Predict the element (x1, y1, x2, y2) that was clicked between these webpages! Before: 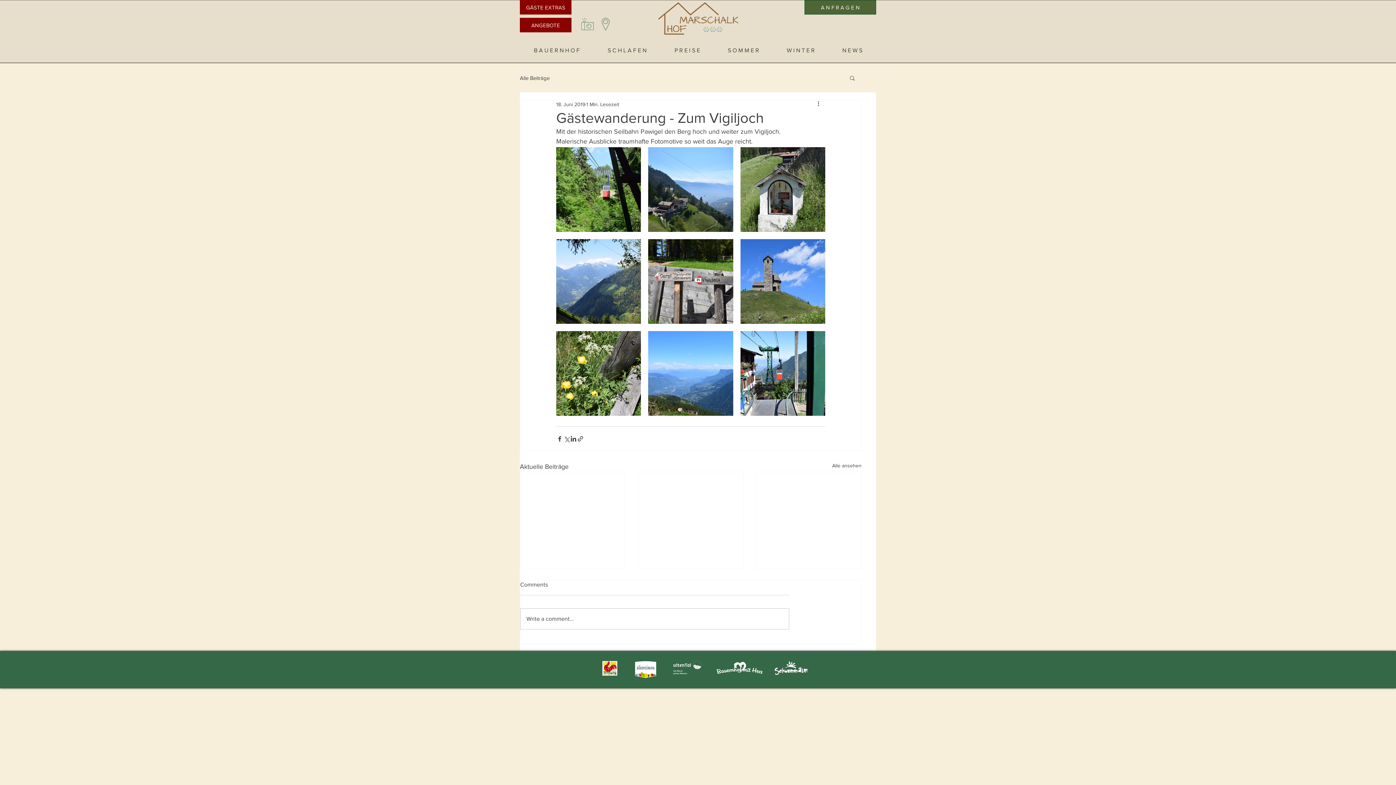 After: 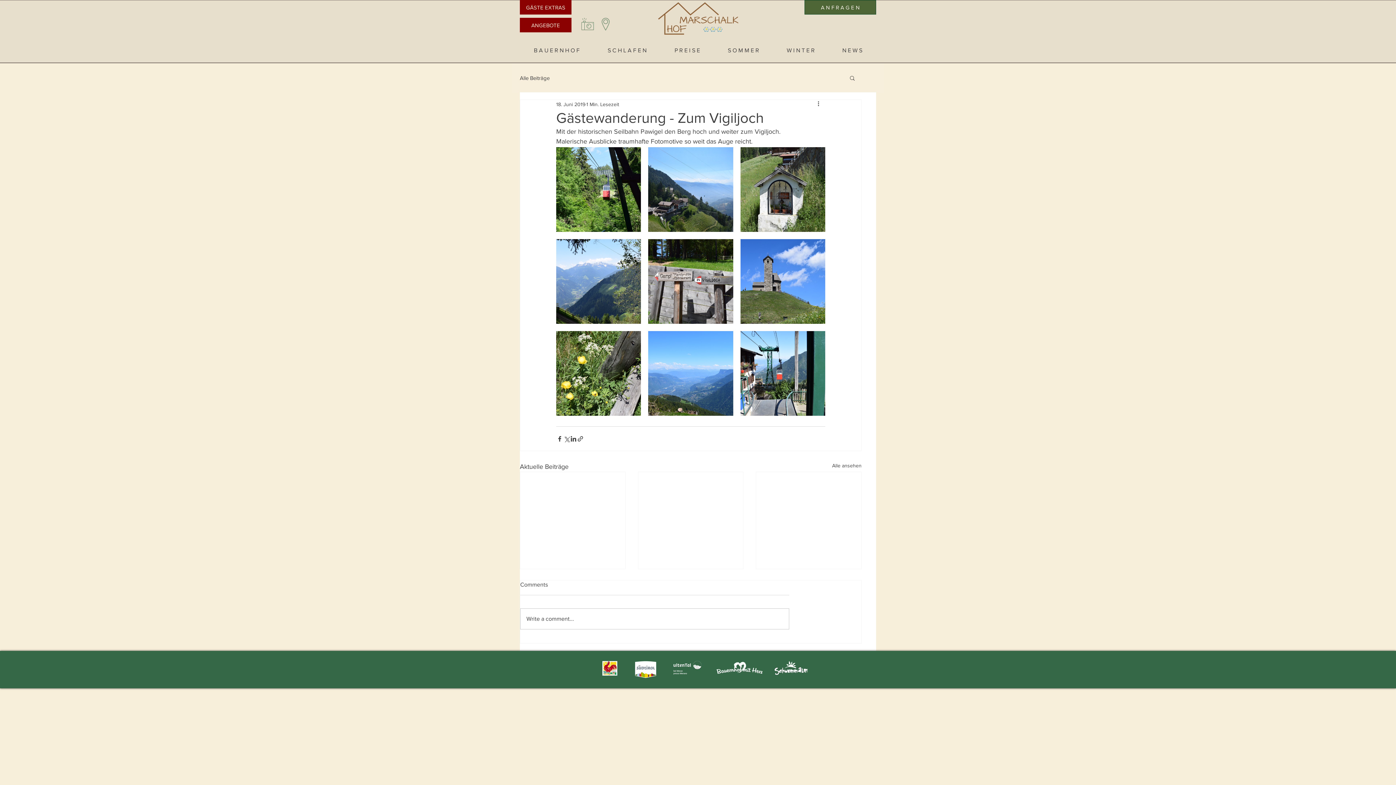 Action: bbox: (672, 660, 702, 677)